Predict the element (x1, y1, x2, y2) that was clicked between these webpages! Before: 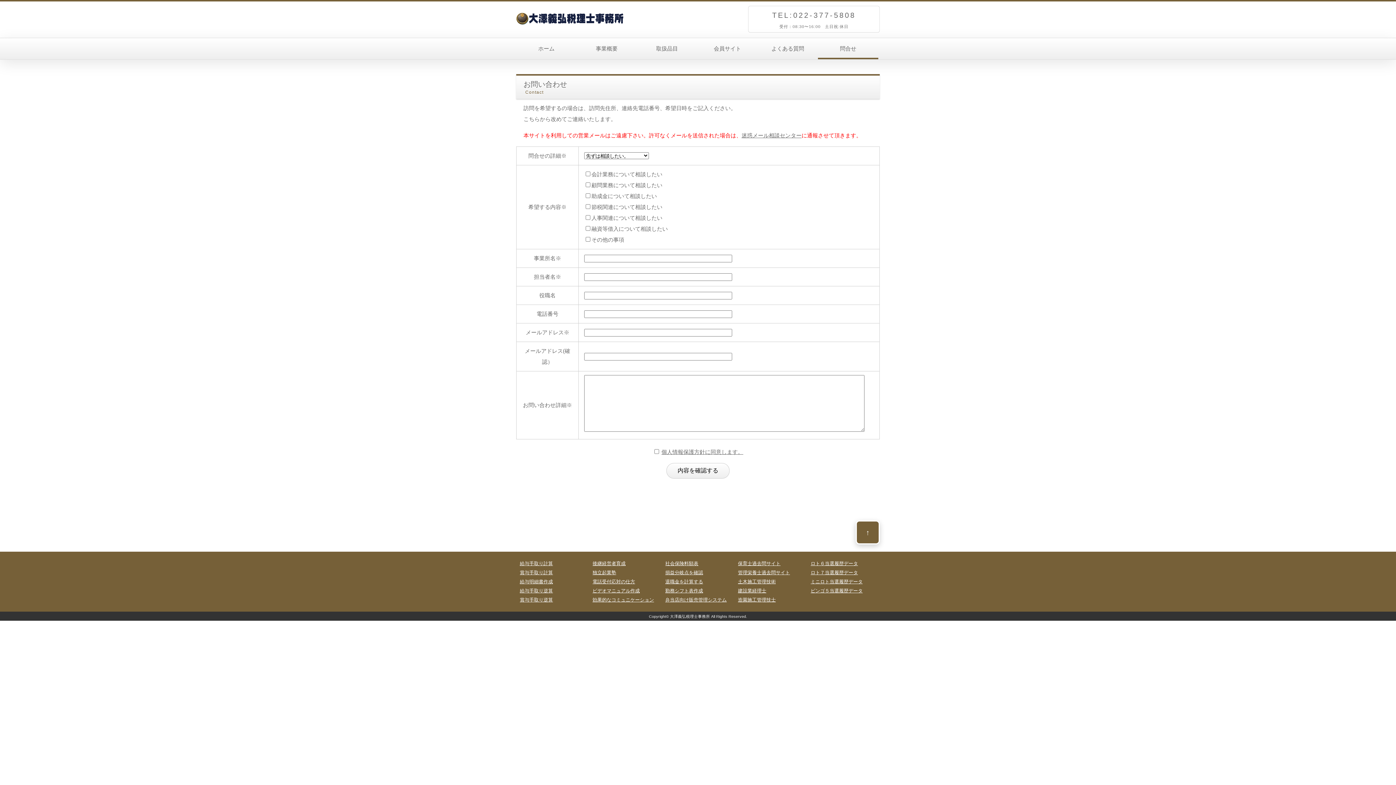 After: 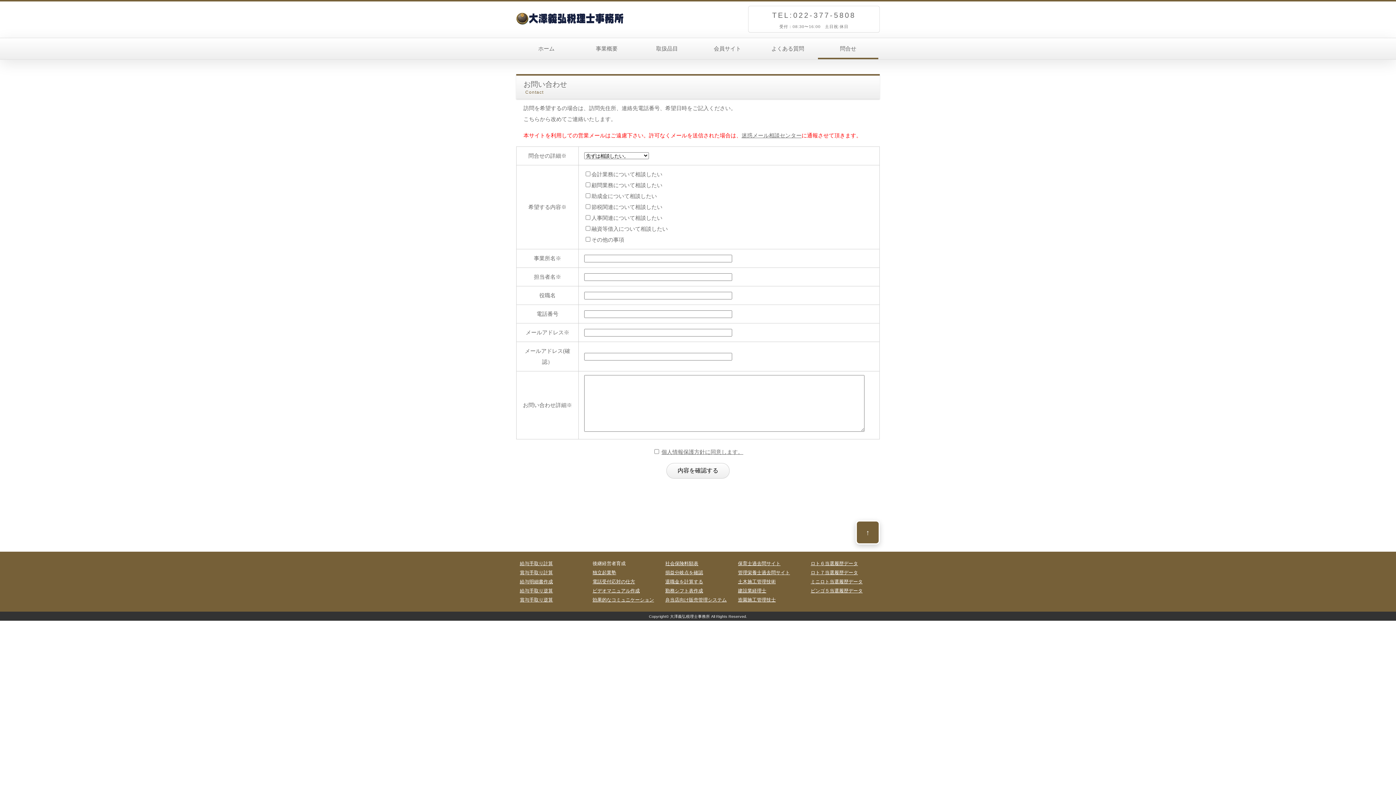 Action: label: 後継経営者育成 bbox: (592, 561, 625, 566)